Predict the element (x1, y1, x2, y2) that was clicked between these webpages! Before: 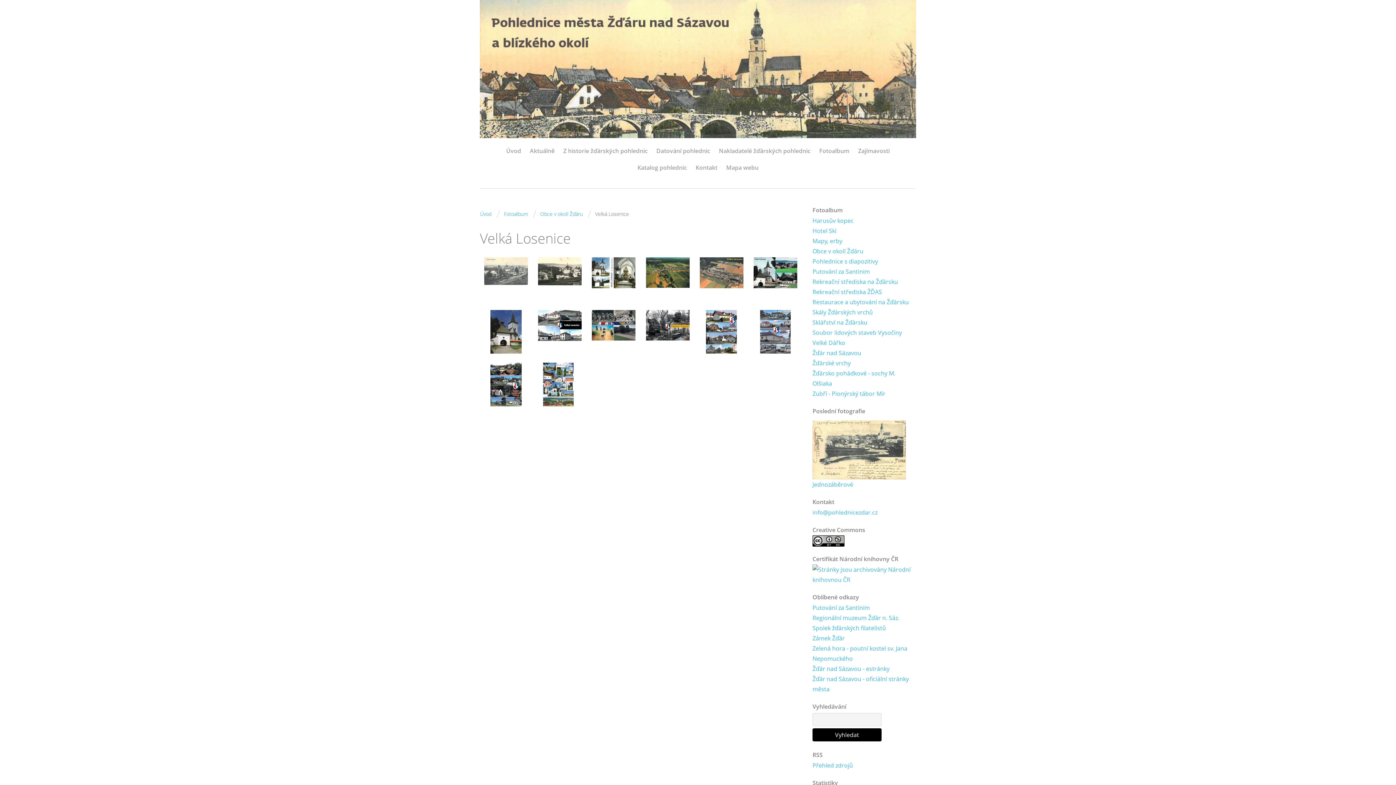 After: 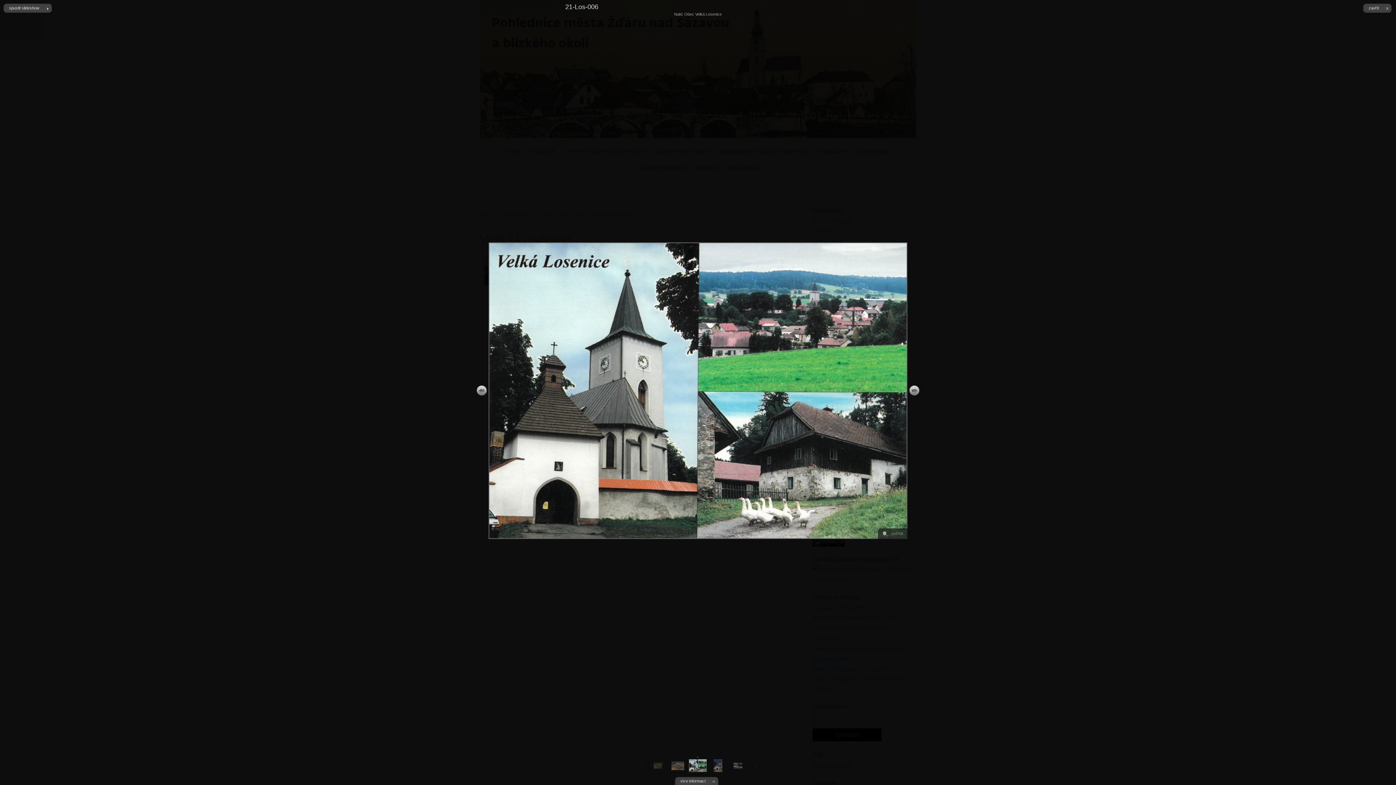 Action: bbox: (751, 257, 799, 304)